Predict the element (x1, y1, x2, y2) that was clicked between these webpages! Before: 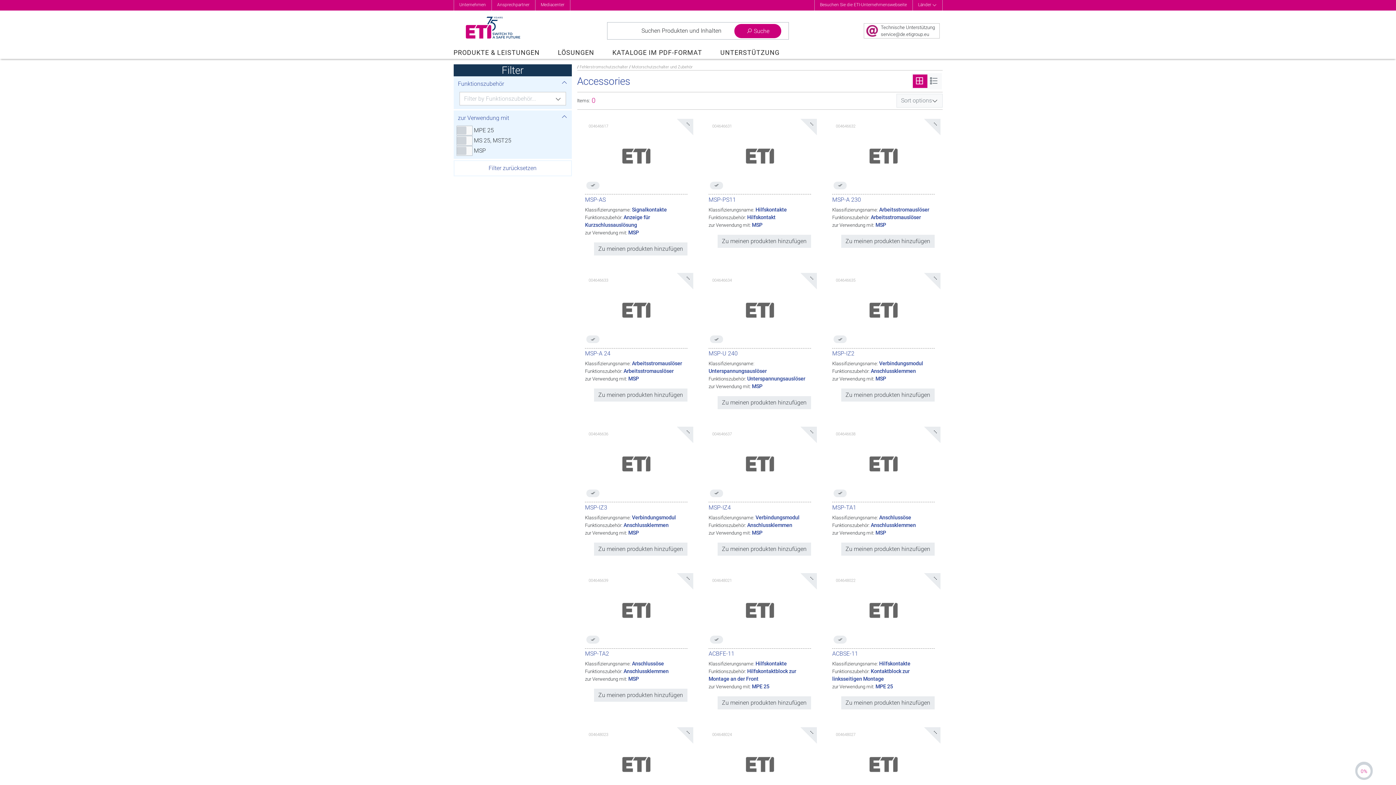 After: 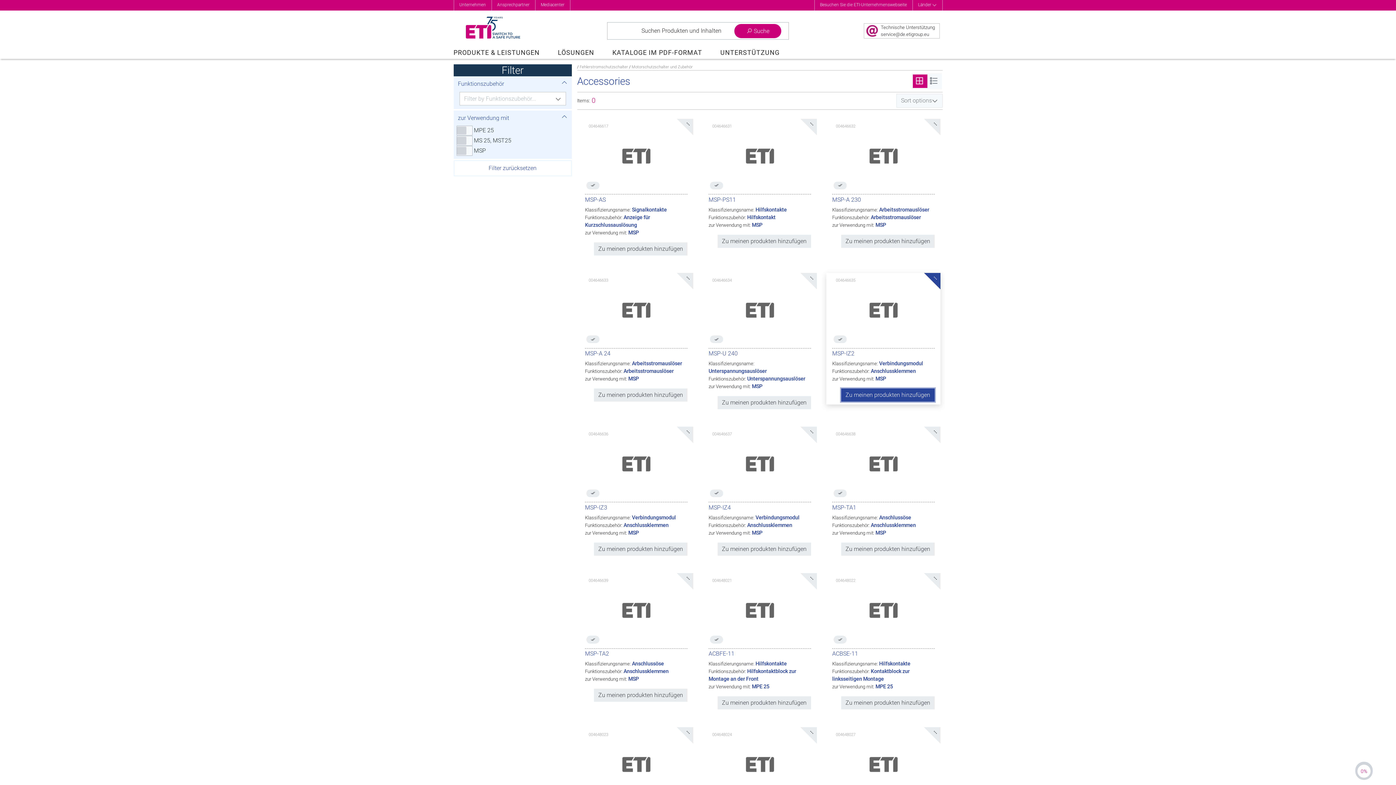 Action: label: Zu meinen produkten hinzufügen bbox: (841, 388, 934, 401)